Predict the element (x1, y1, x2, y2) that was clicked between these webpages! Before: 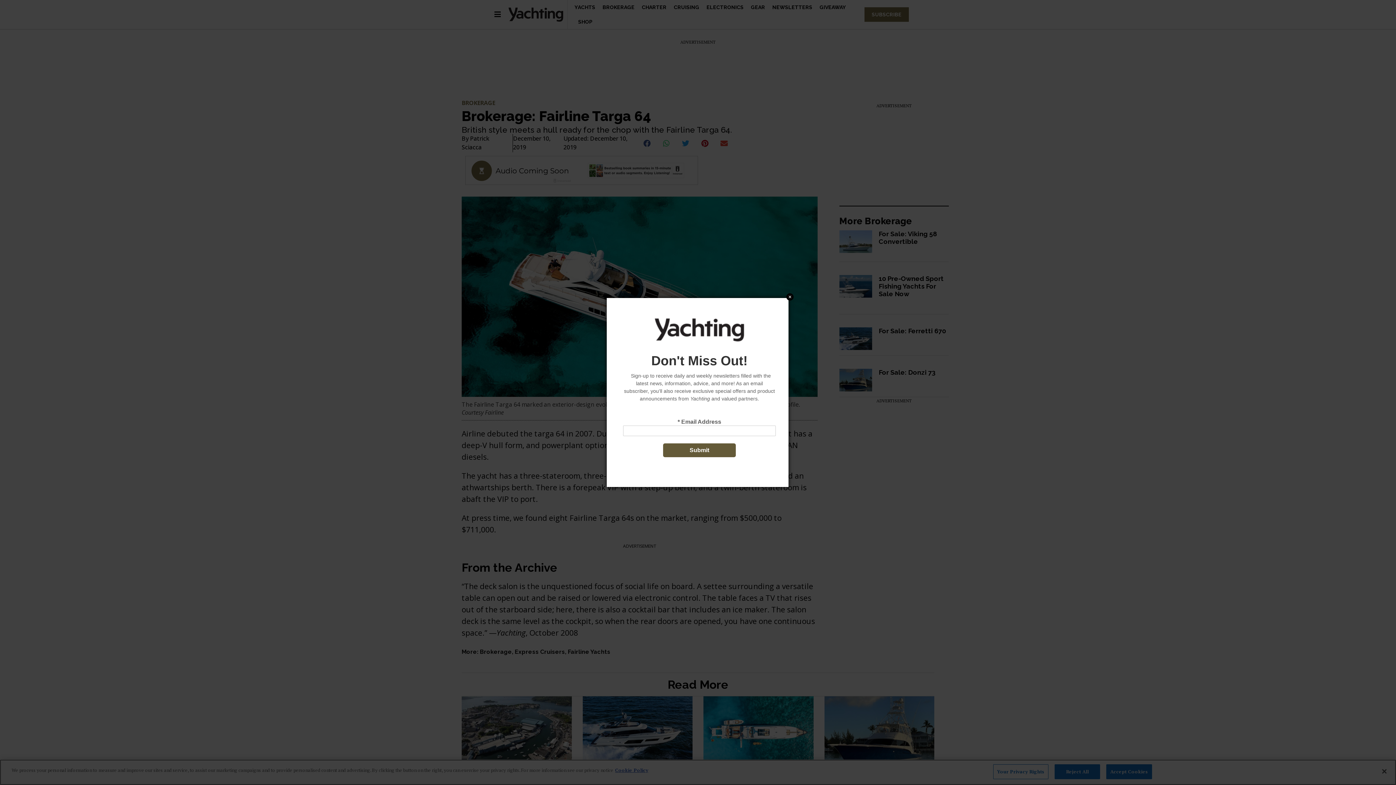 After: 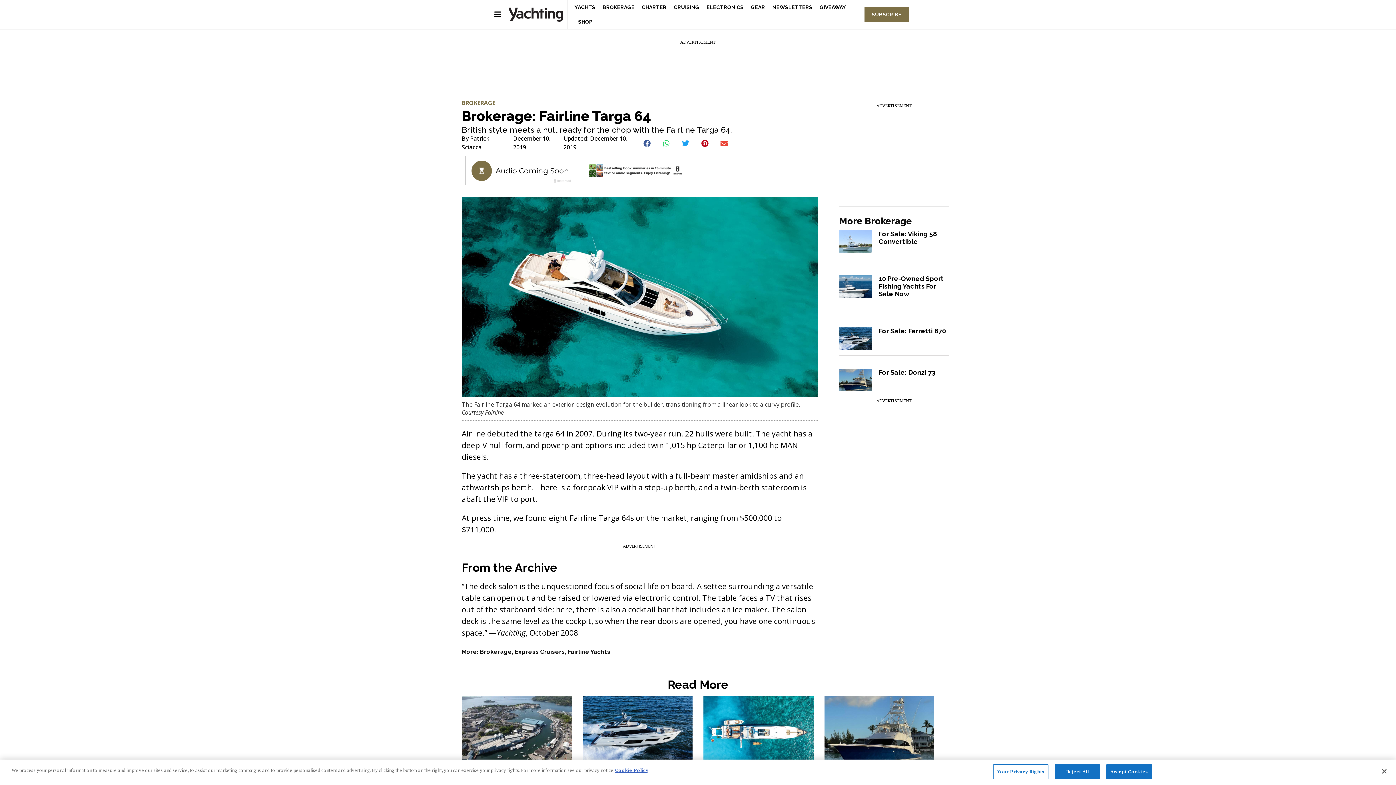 Action: bbox: (786, 293, 793, 300) label: Close